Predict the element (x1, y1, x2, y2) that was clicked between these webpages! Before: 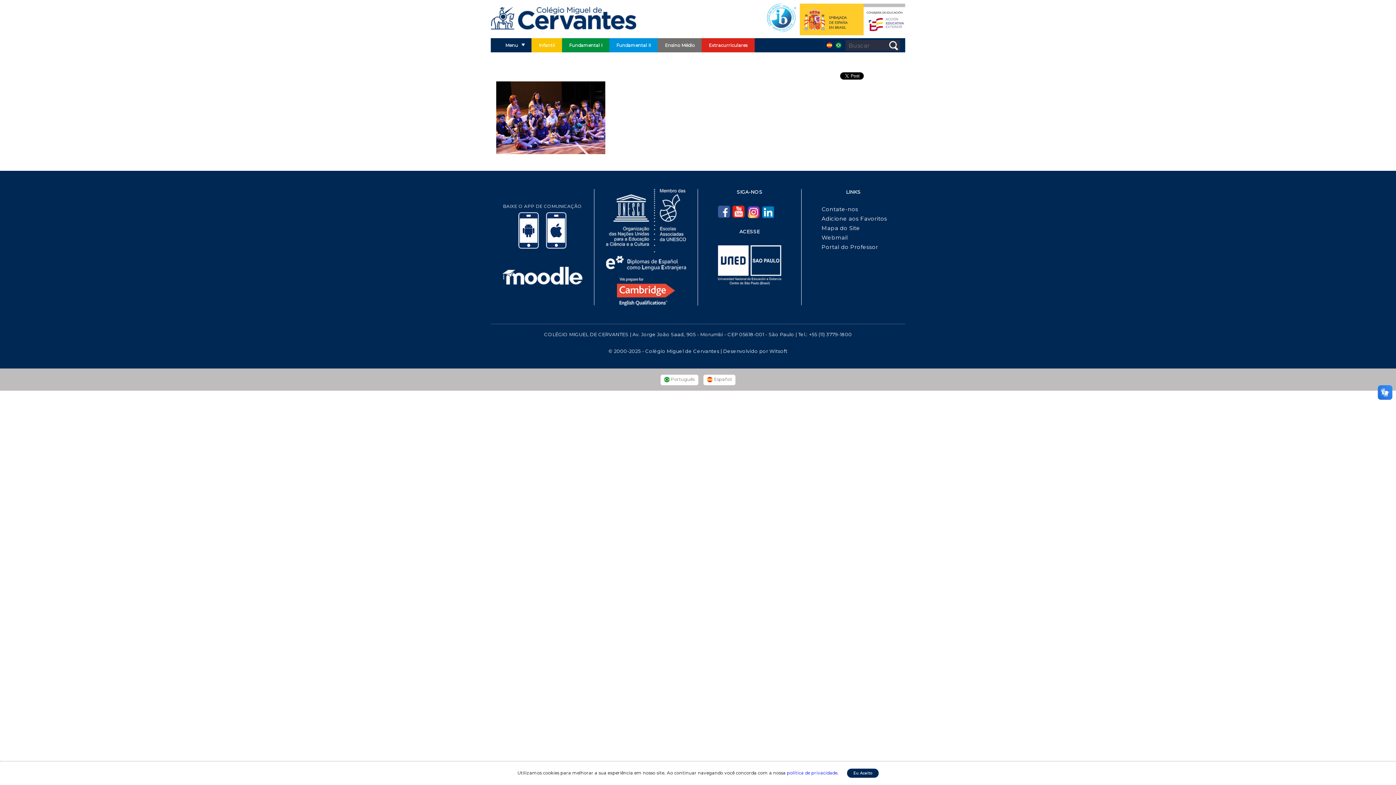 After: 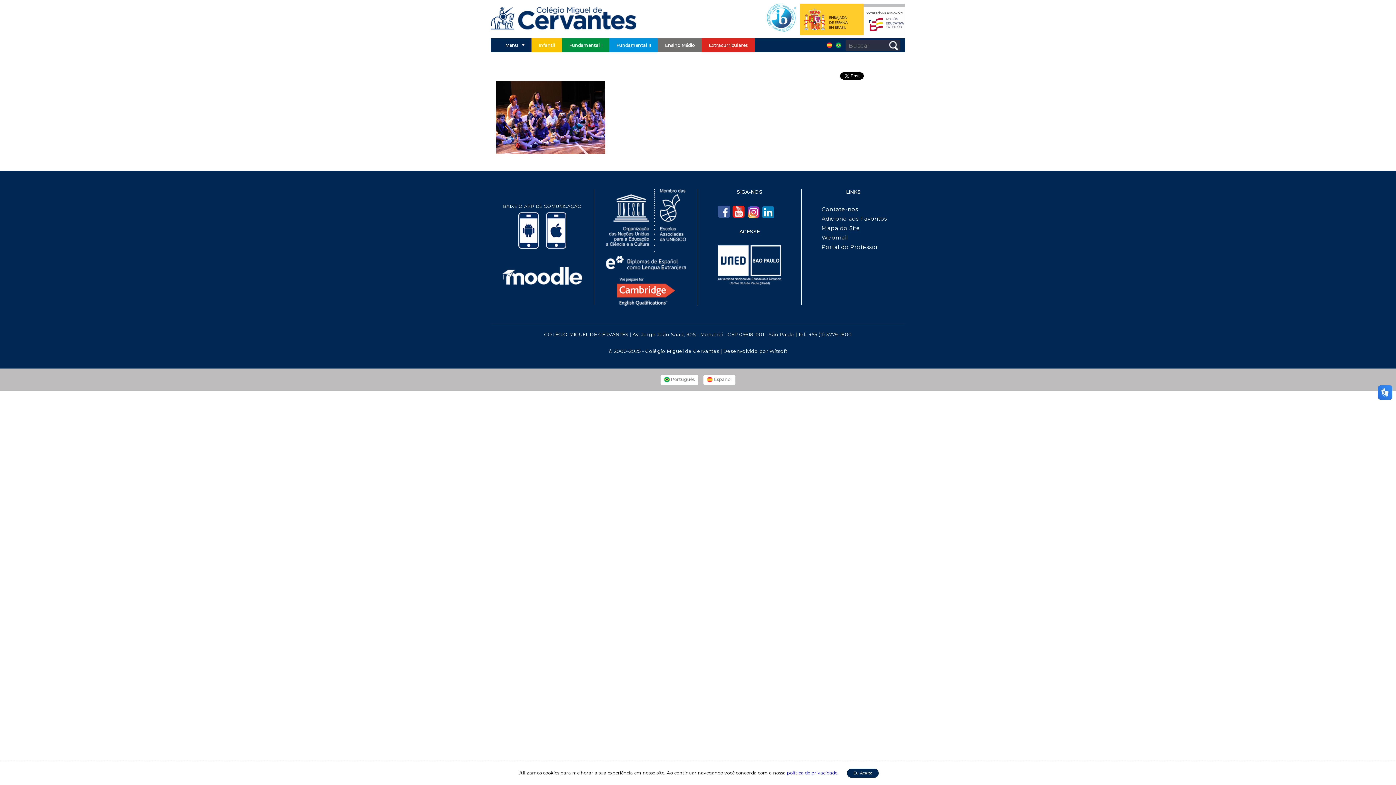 Action: bbox: (718, 205, 730, 217)